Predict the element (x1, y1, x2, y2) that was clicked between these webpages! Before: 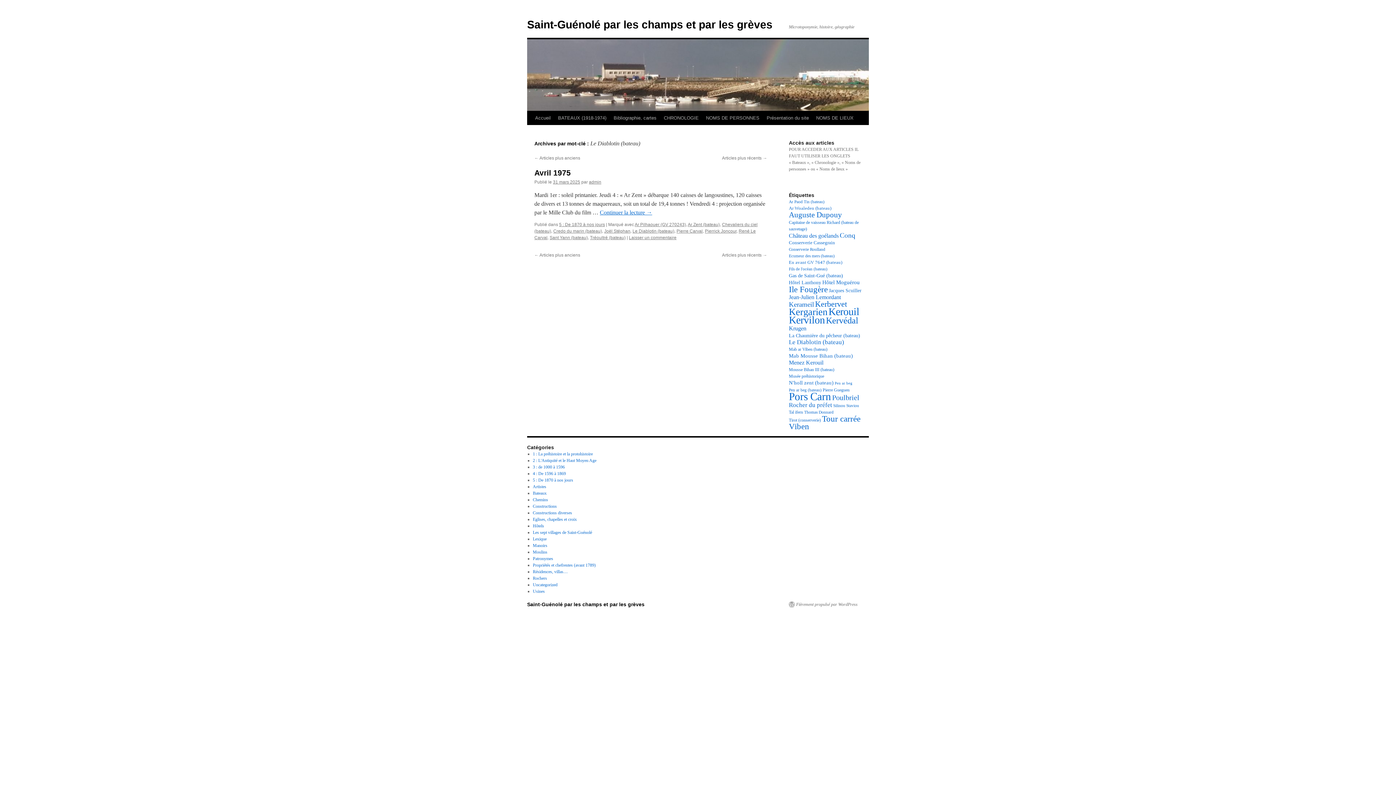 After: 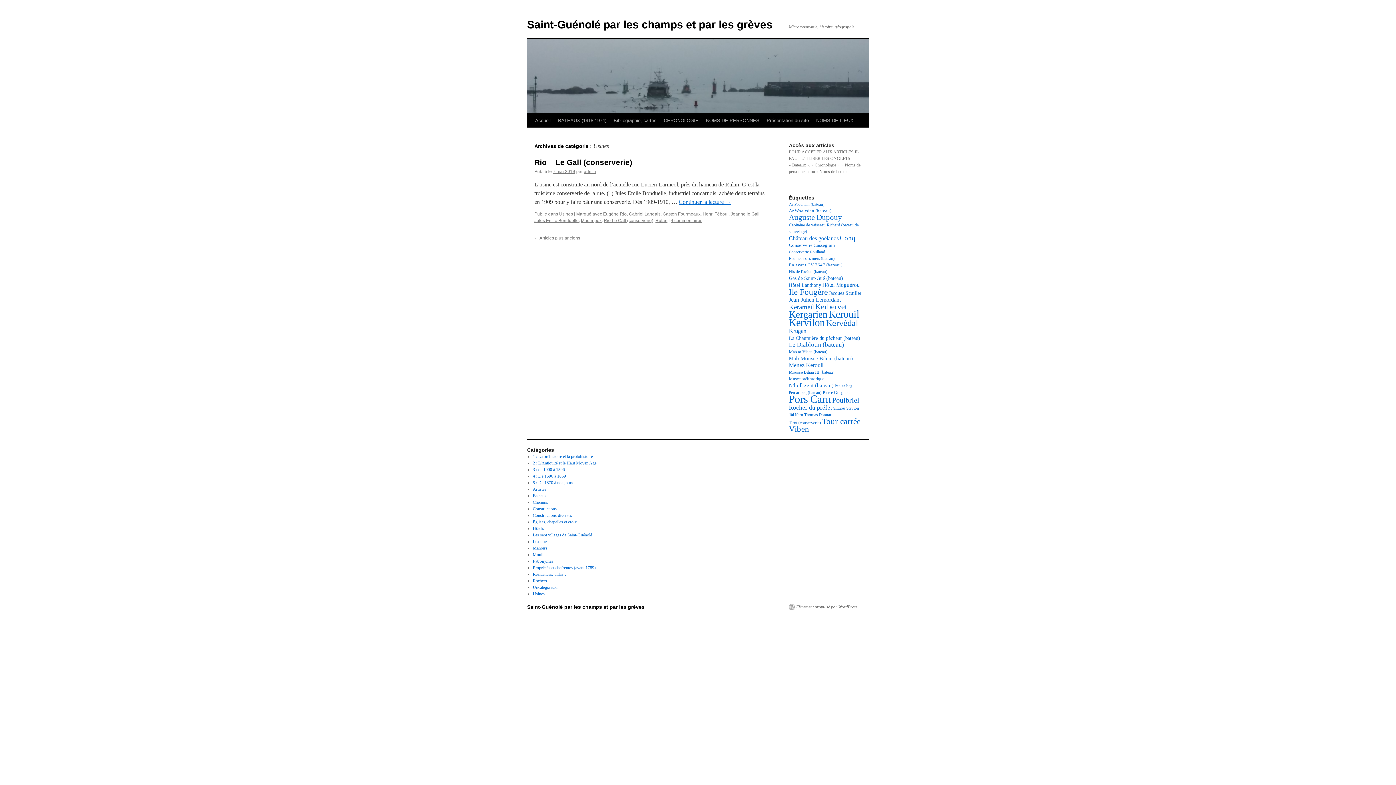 Action: label: Usines bbox: (532, 589, 544, 594)